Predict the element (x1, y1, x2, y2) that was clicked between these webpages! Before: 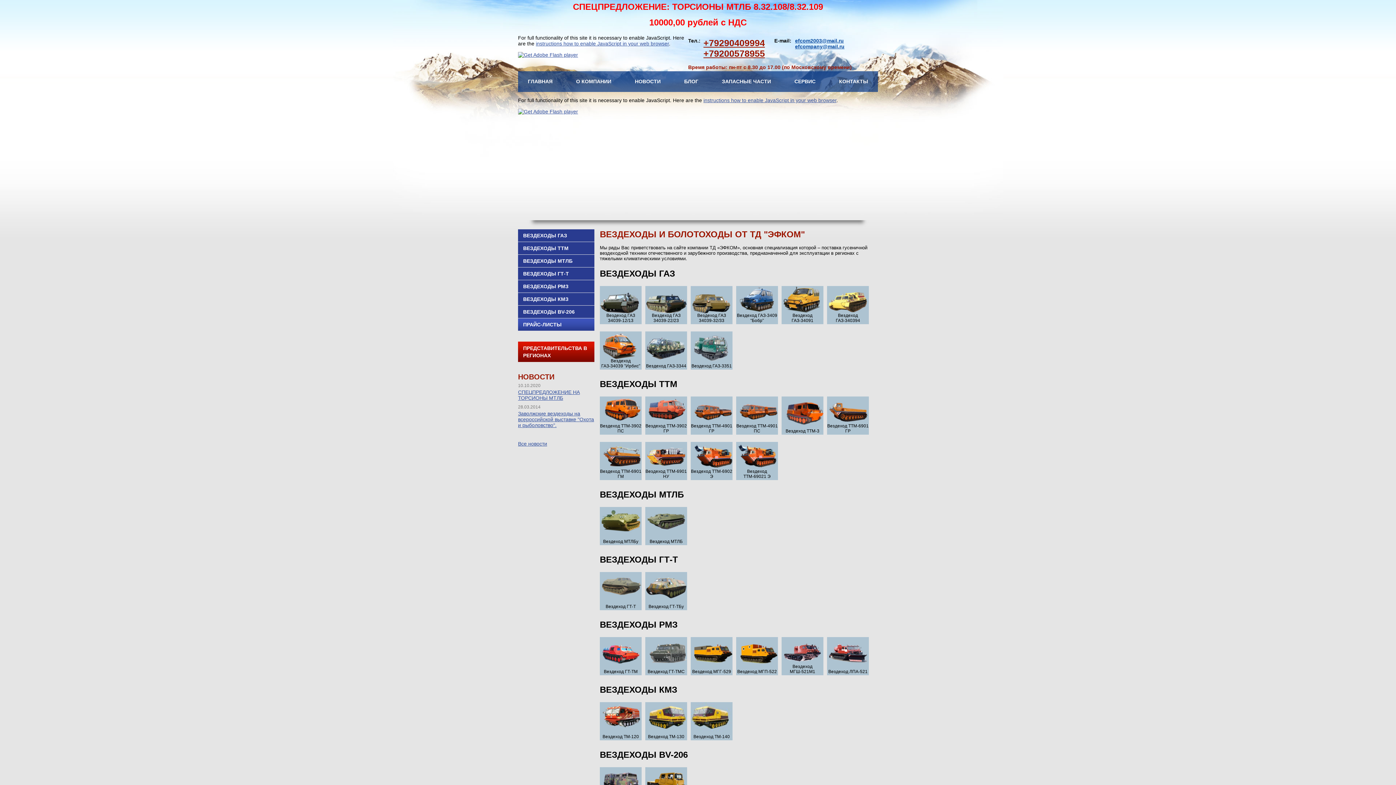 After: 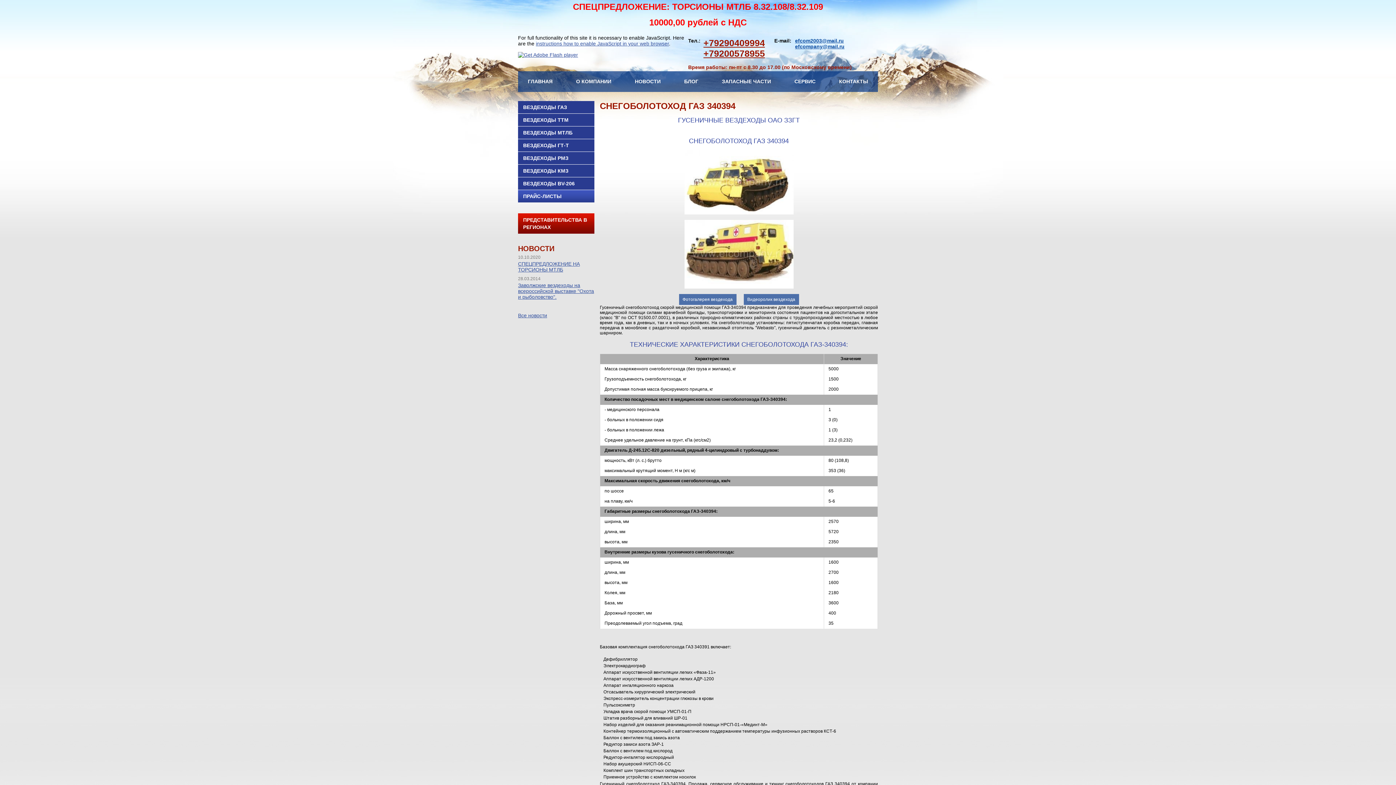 Action: bbox: (827, 286, 869, 324)